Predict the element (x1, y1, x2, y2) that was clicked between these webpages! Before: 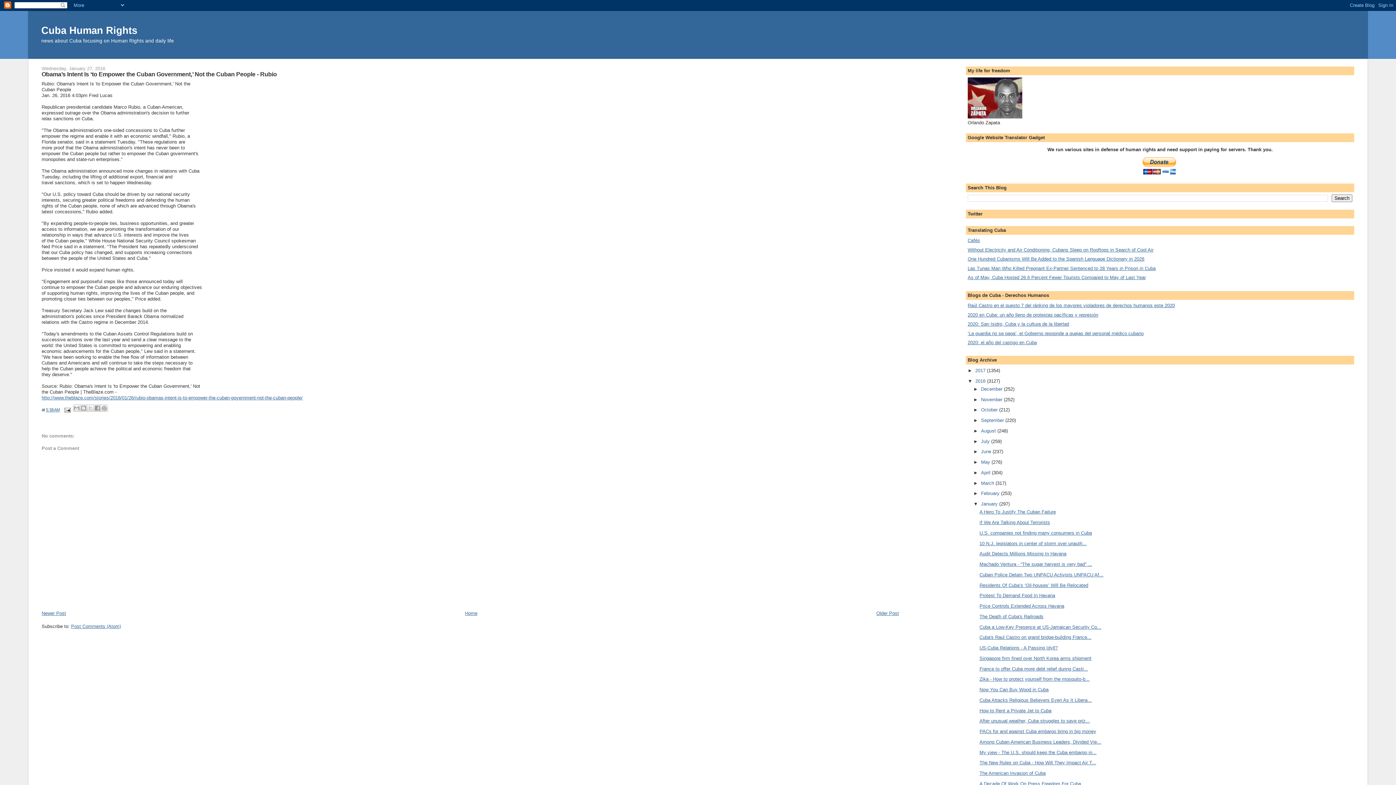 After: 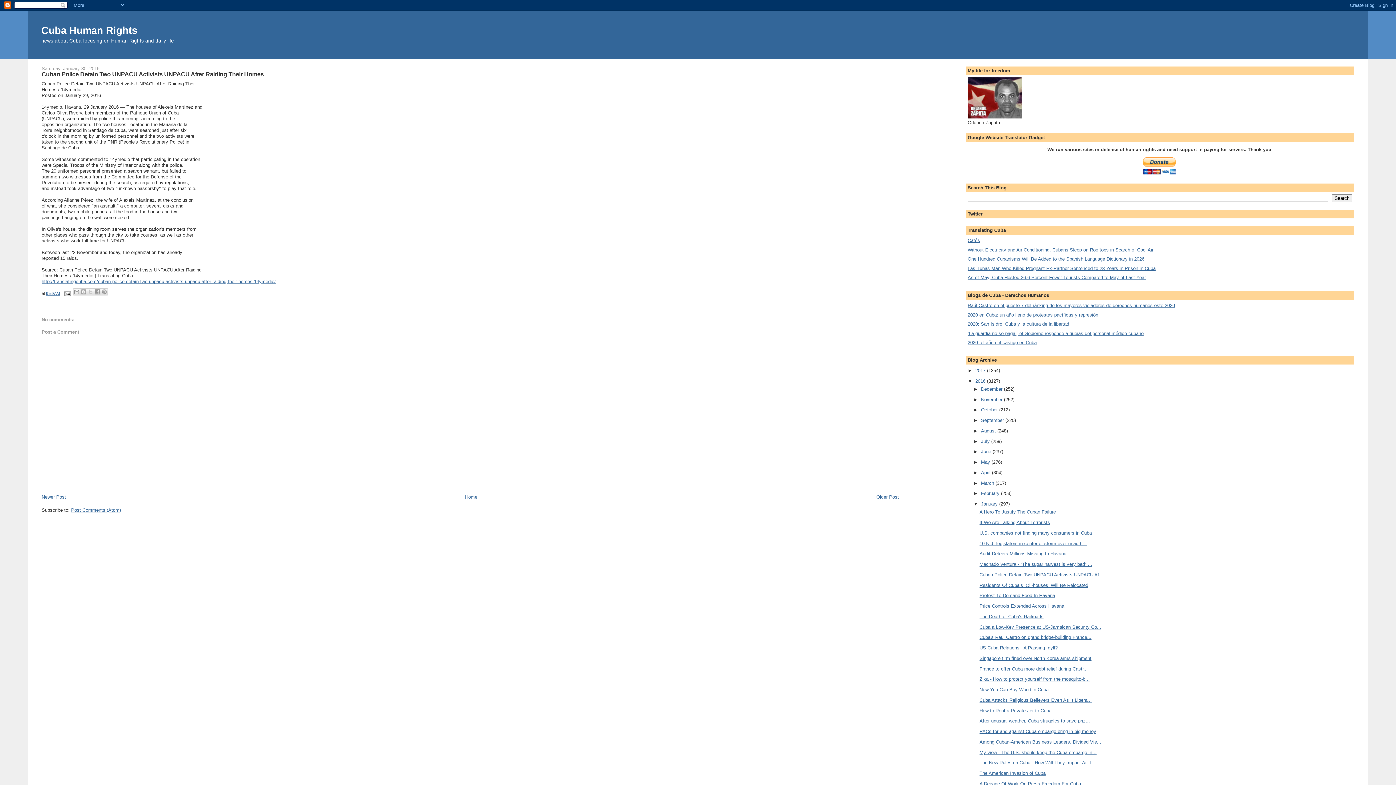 Action: bbox: (979, 572, 1103, 577) label: Cuban Police Detain Two UNPACU Activists UNPACU Af...